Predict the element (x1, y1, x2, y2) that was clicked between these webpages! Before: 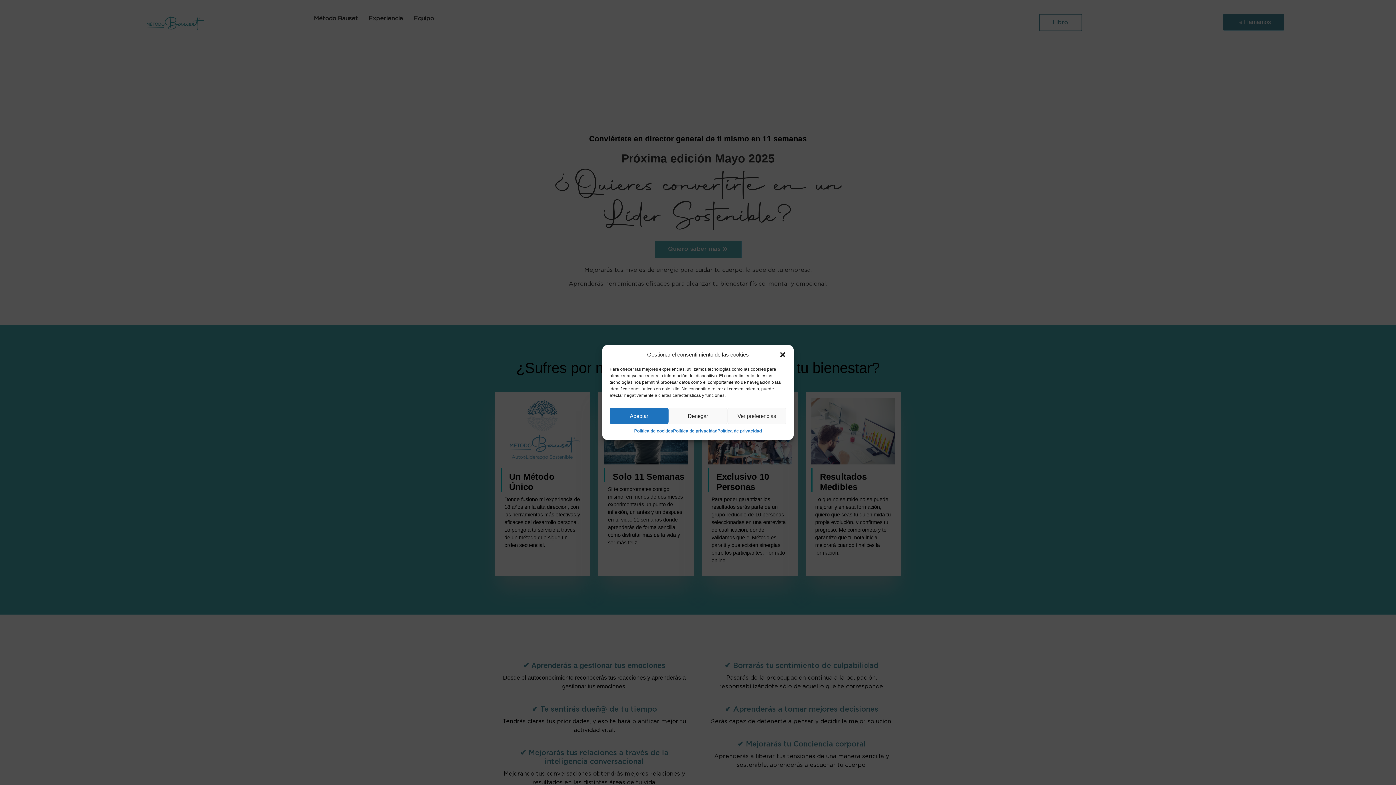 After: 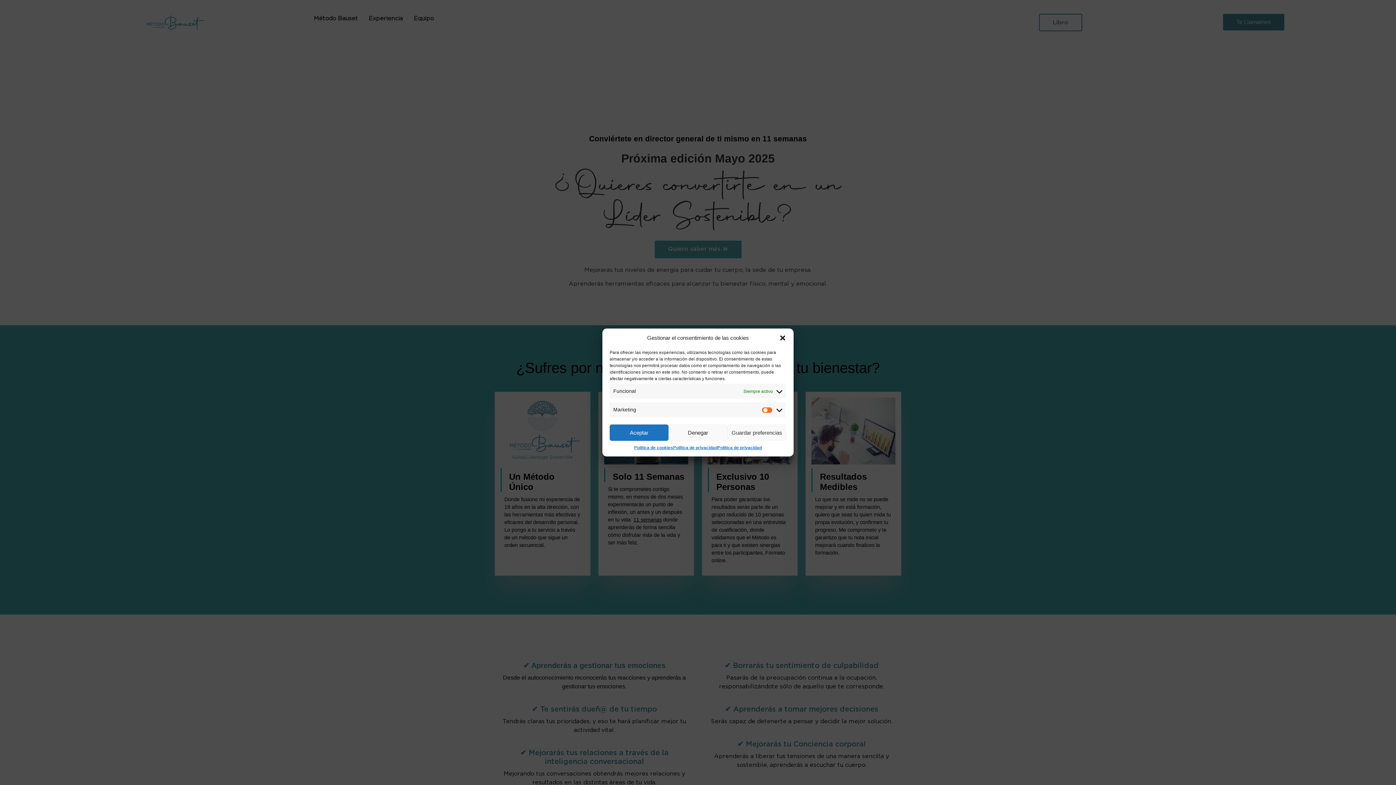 Action: bbox: (727, 408, 786, 424) label: Ver preferencias